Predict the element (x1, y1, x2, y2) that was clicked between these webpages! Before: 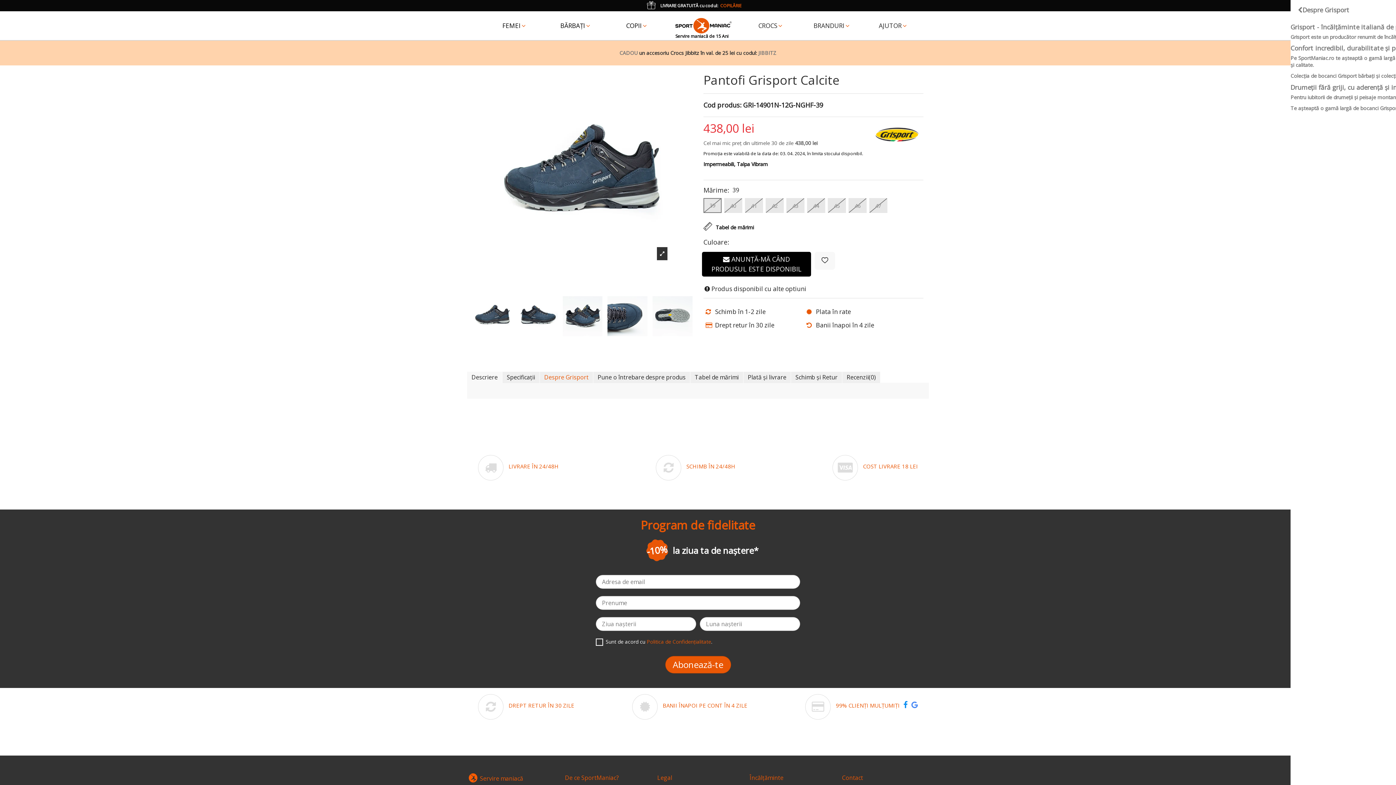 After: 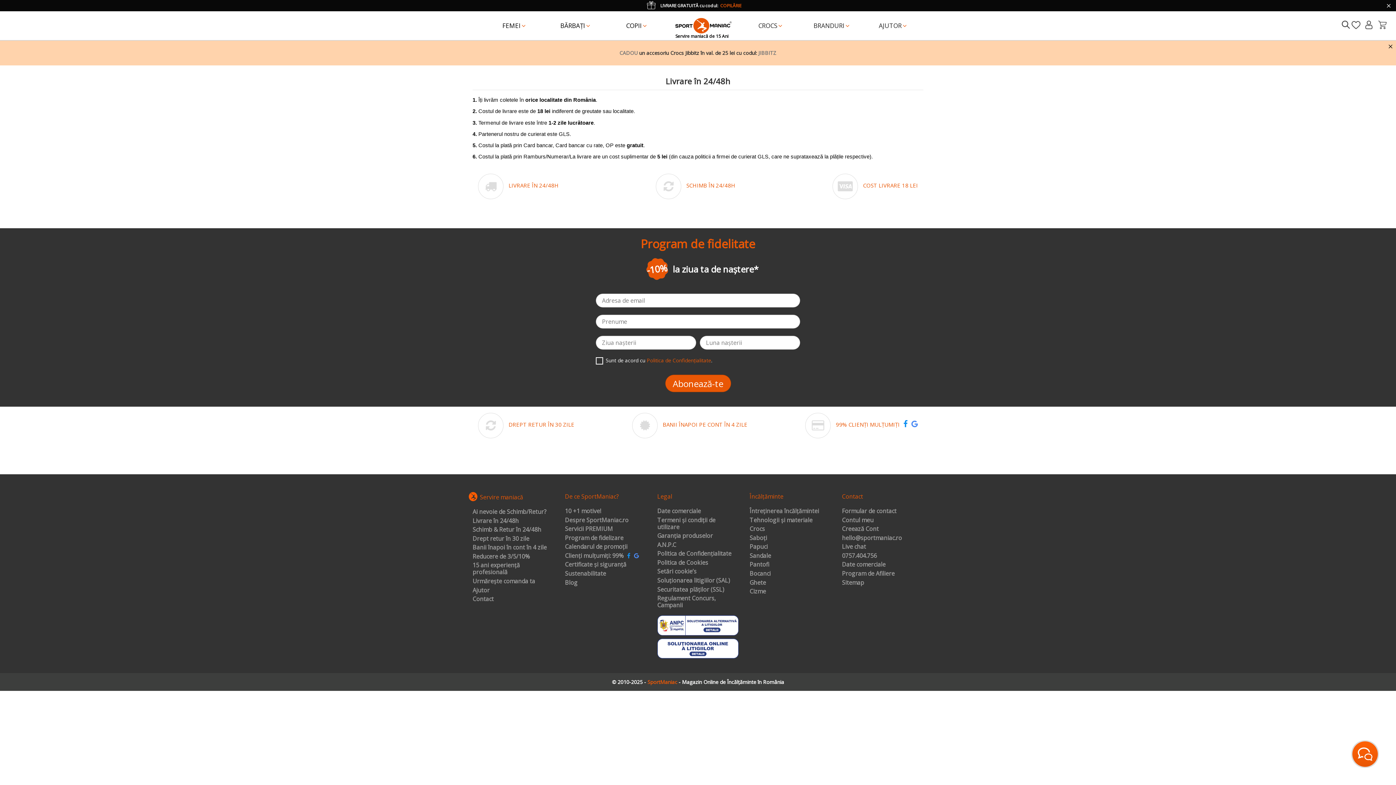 Action: label: COST LIVRARE 18 LEI bbox: (832, 455, 918, 480)